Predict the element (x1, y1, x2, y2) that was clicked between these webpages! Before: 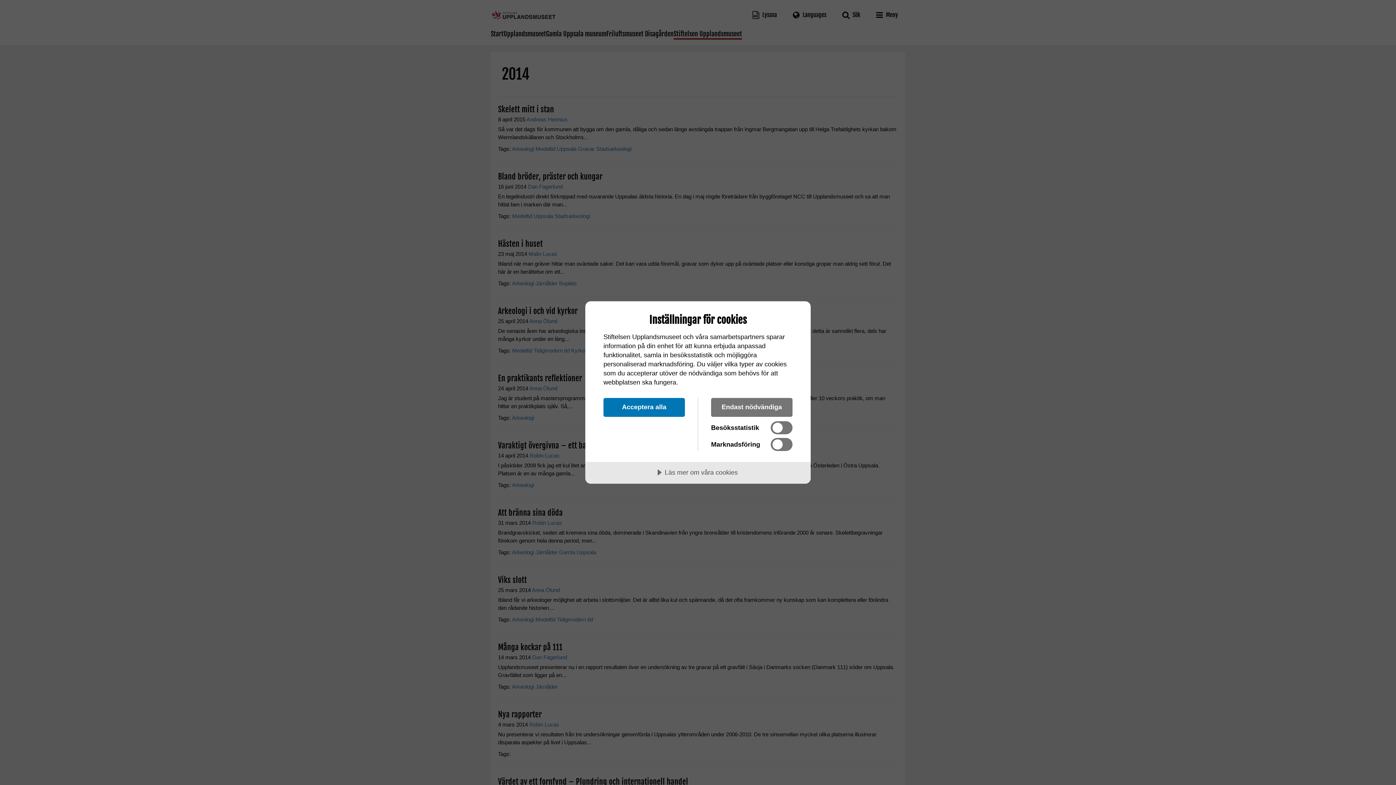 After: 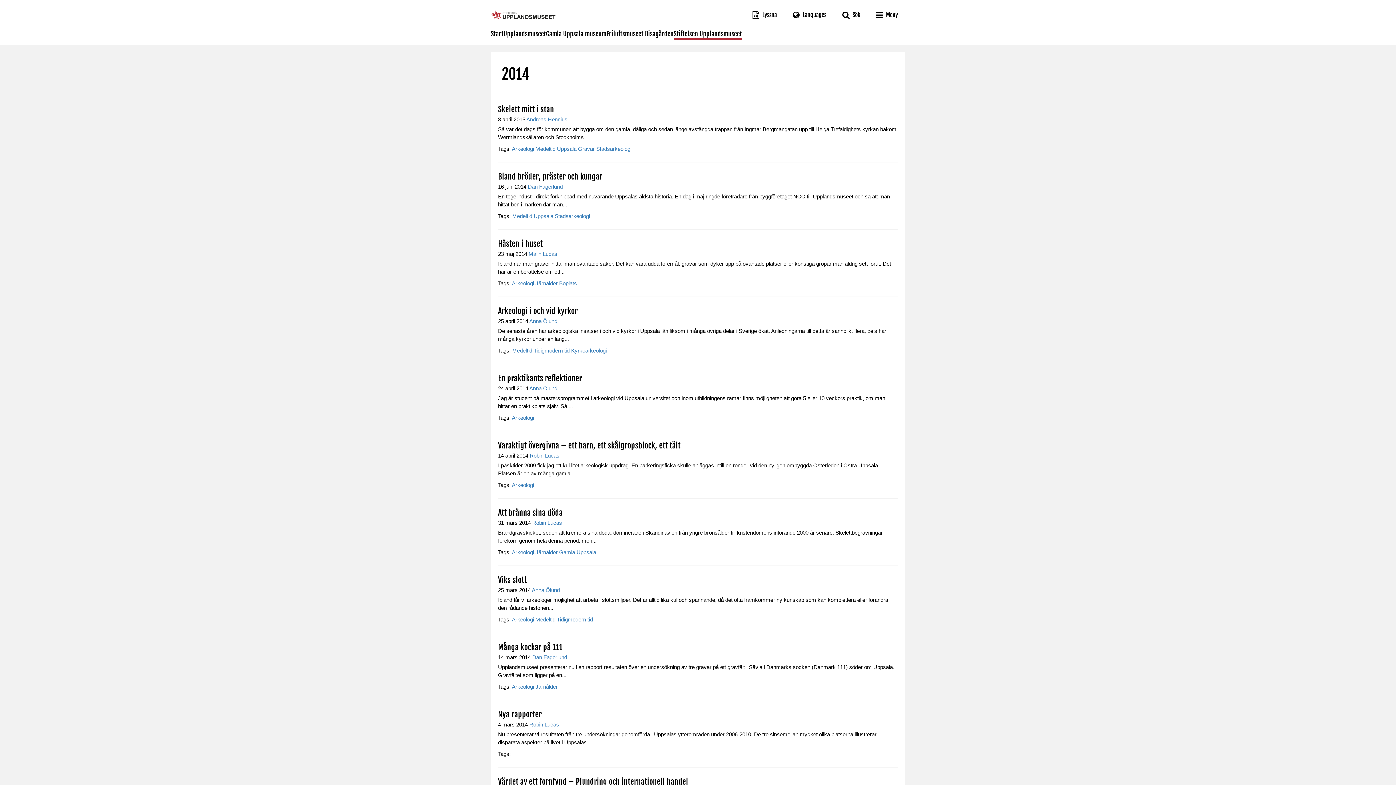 Action: label: Endast nödvändiga bbox: (711, 398, 792, 417)